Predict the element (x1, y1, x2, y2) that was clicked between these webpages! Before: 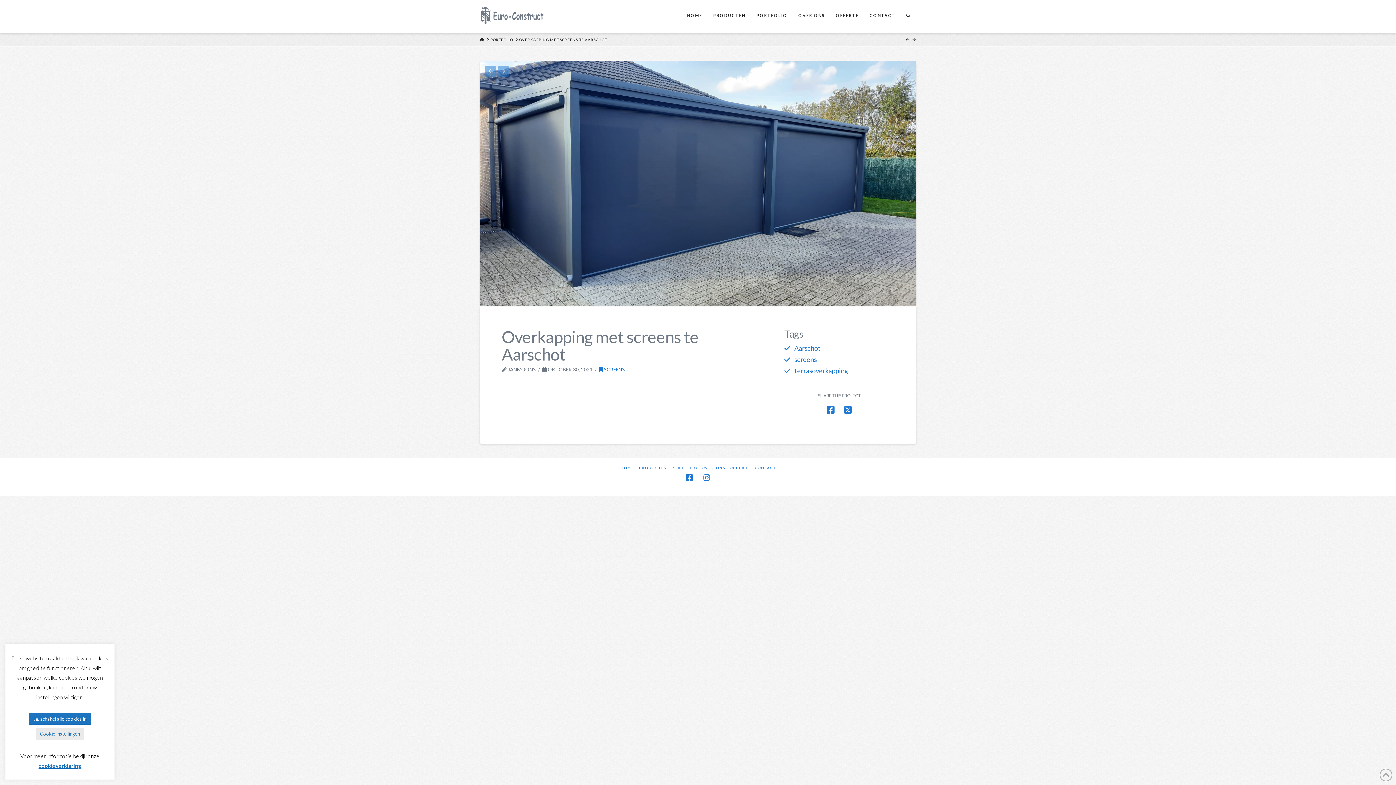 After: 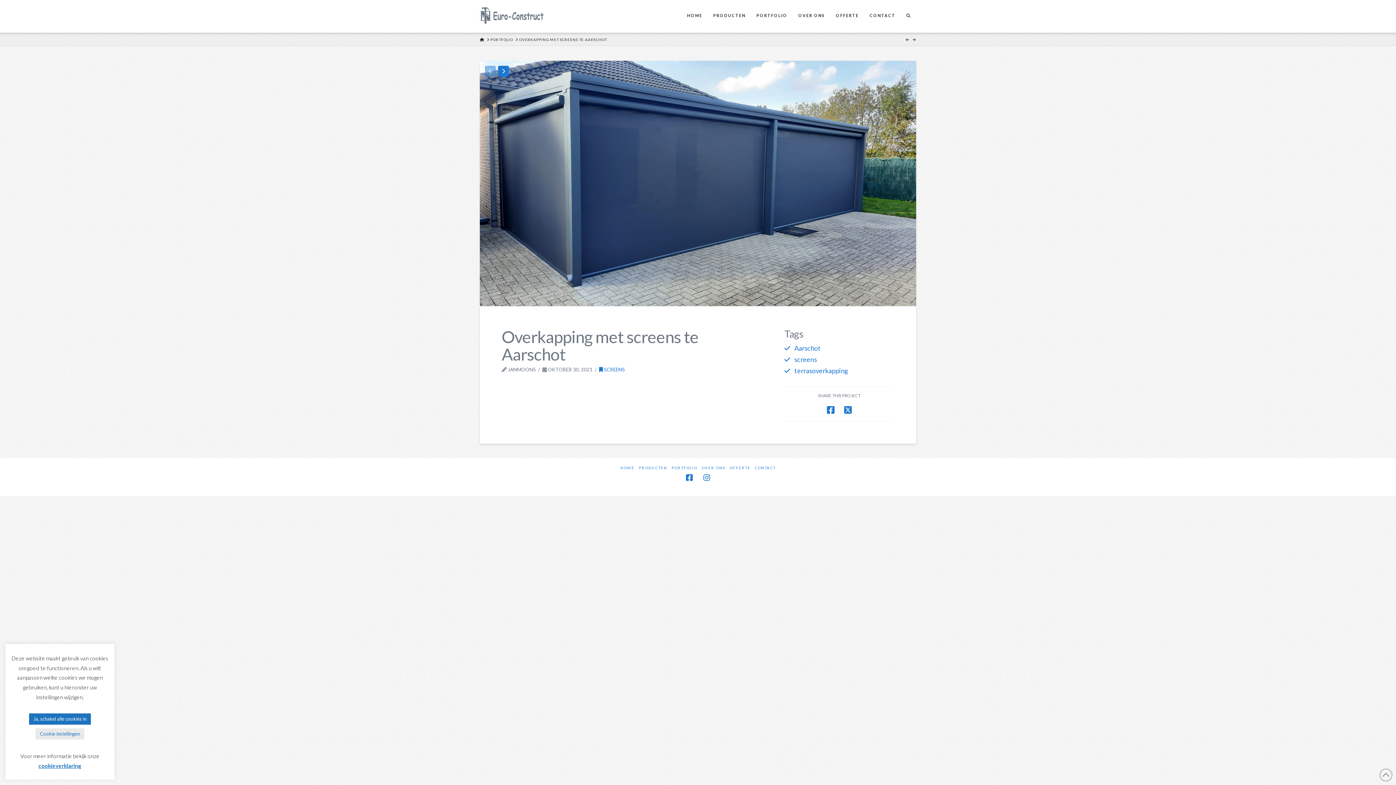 Action: bbox: (498, 65, 509, 76)